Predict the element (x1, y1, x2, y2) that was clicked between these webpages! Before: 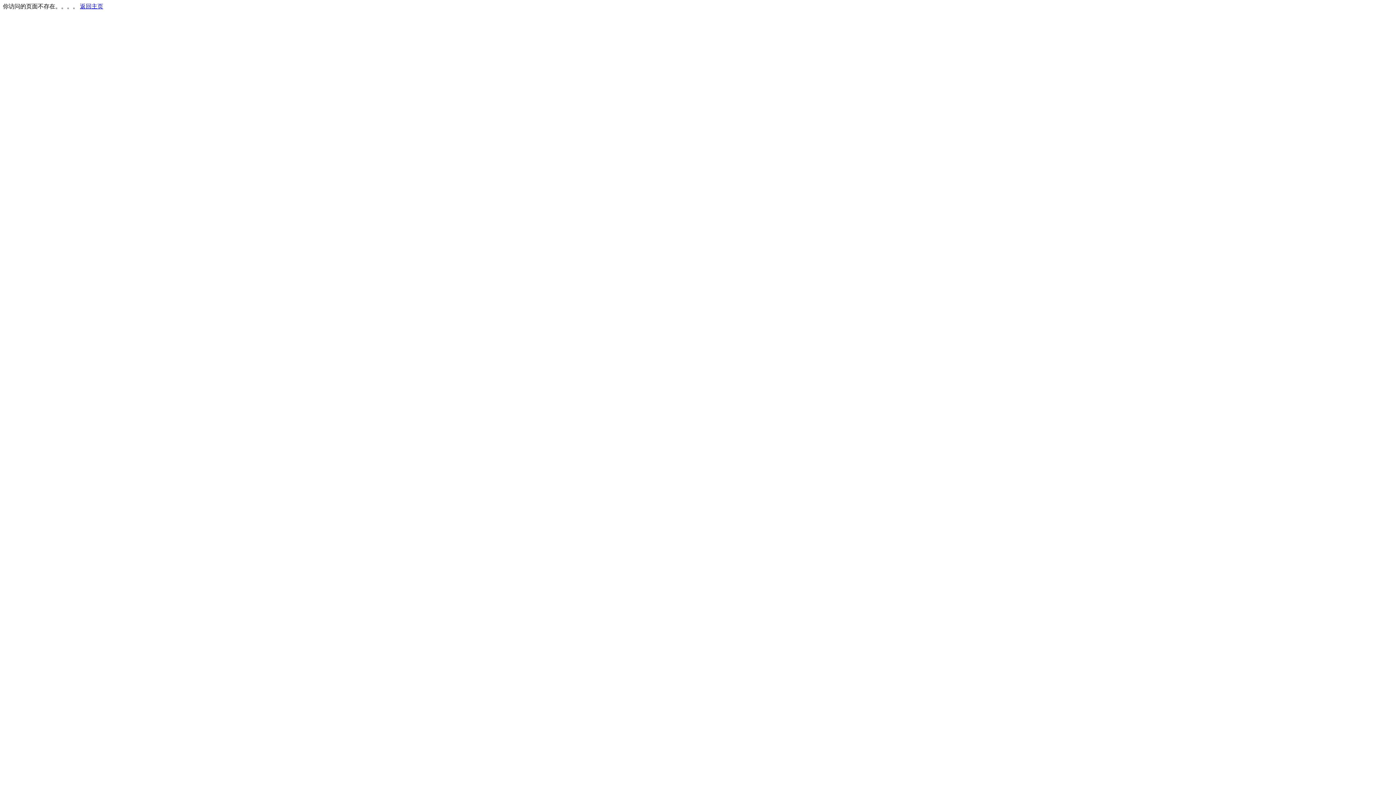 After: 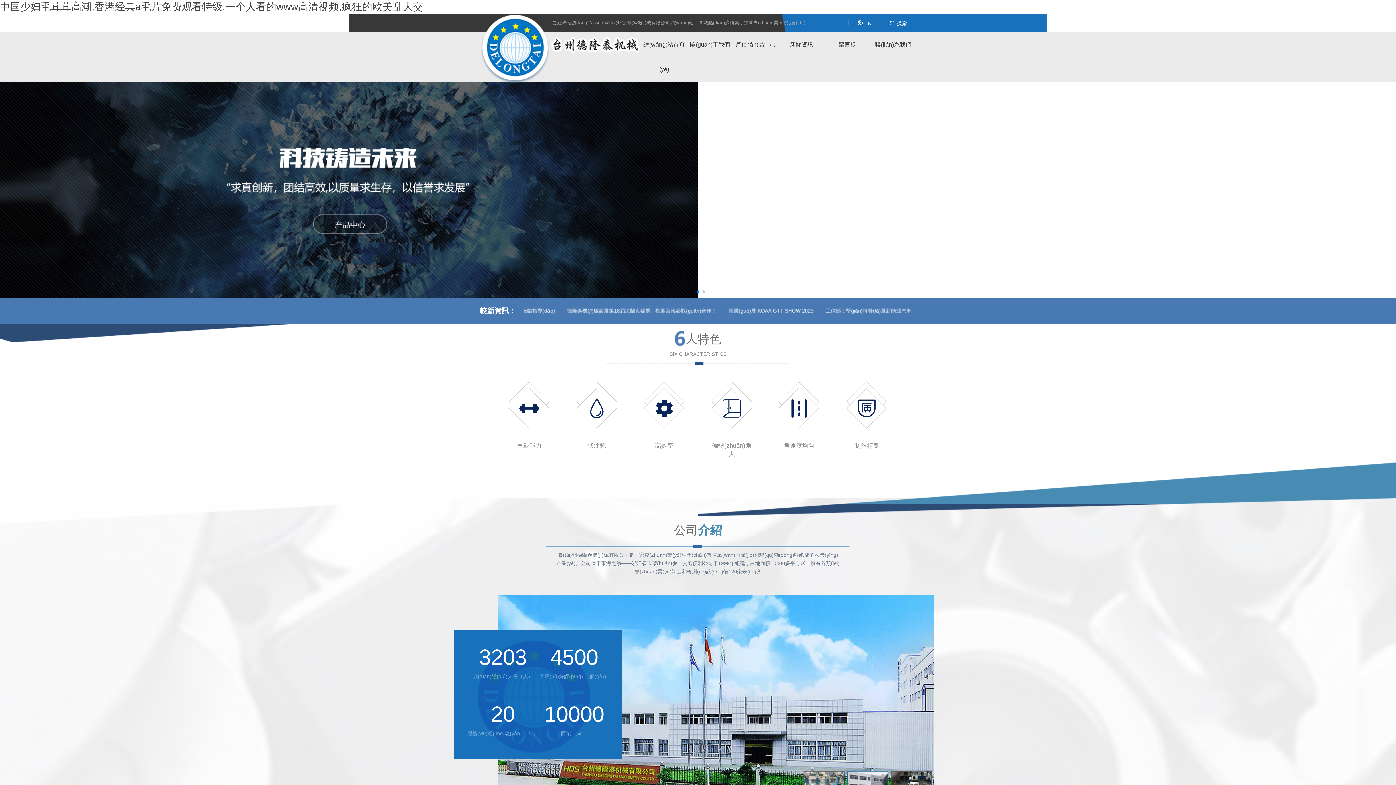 Action: label: 返回主页 bbox: (80, 3, 103, 9)